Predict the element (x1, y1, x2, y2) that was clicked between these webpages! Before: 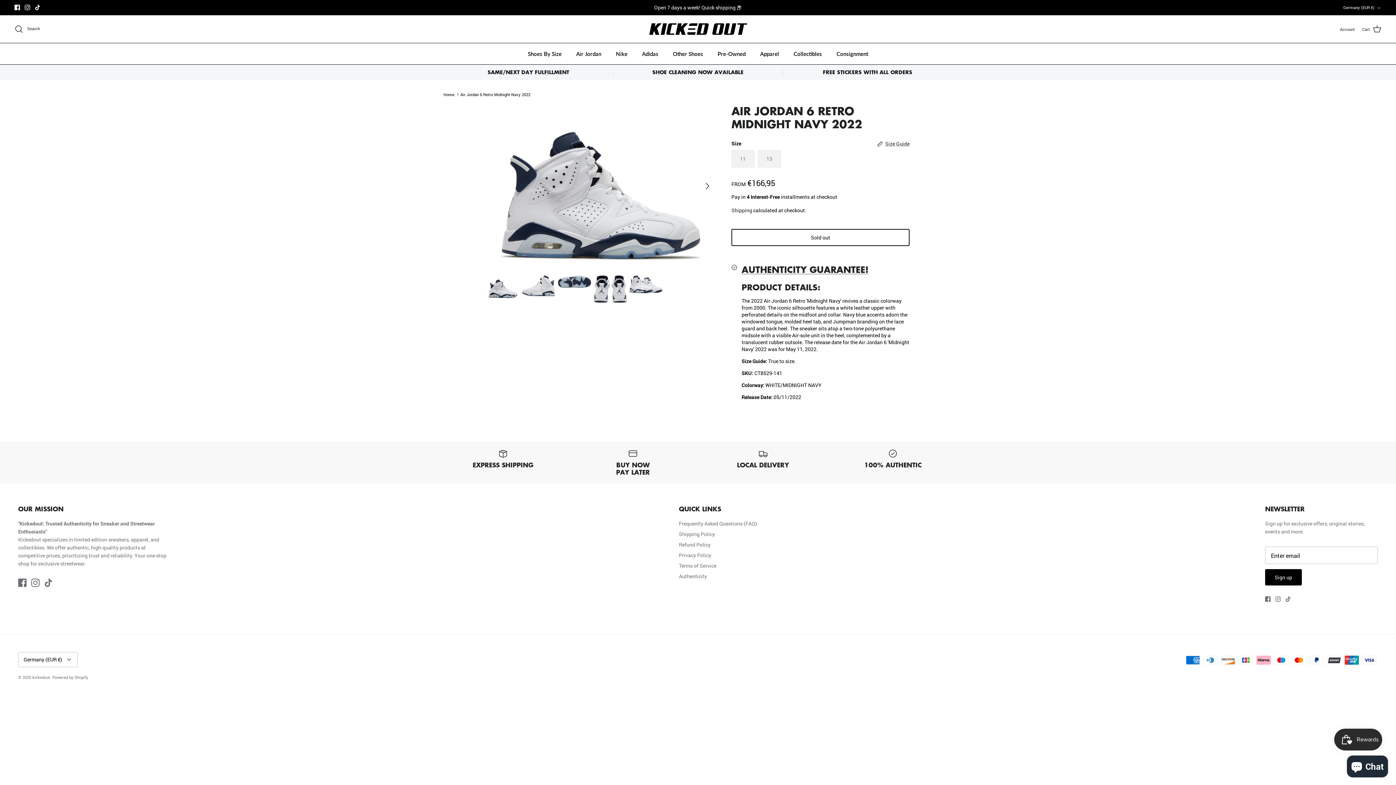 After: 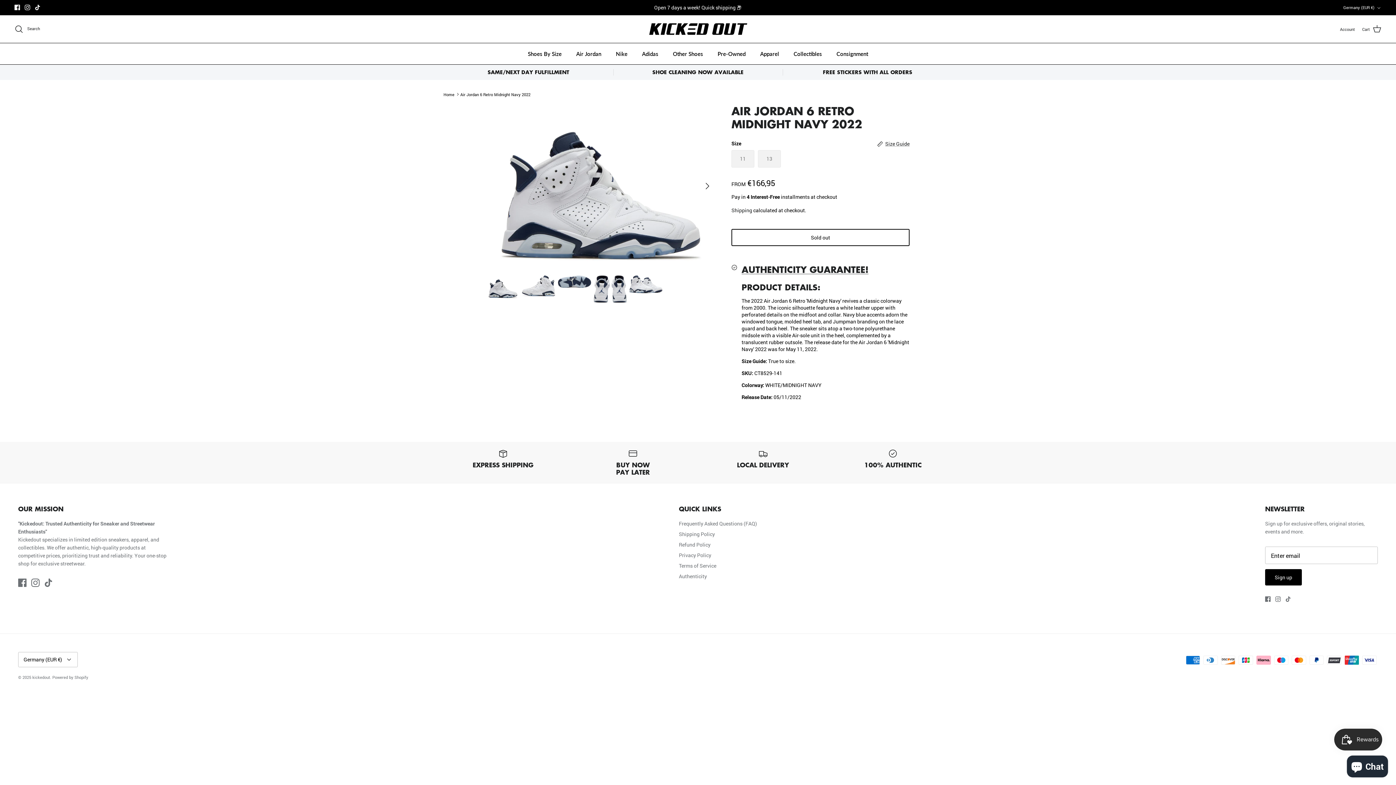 Action: label: Facebook bbox: (14, 4, 20, 10)